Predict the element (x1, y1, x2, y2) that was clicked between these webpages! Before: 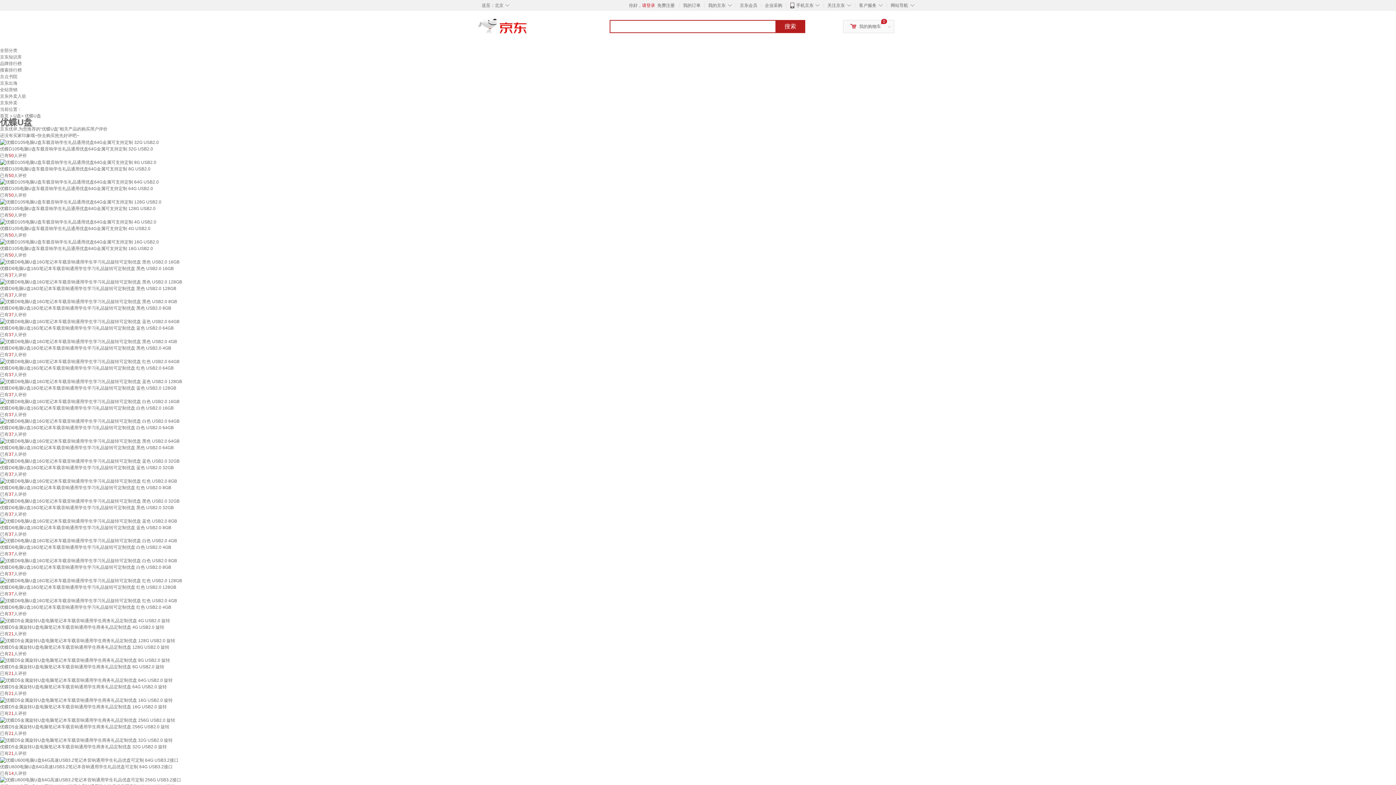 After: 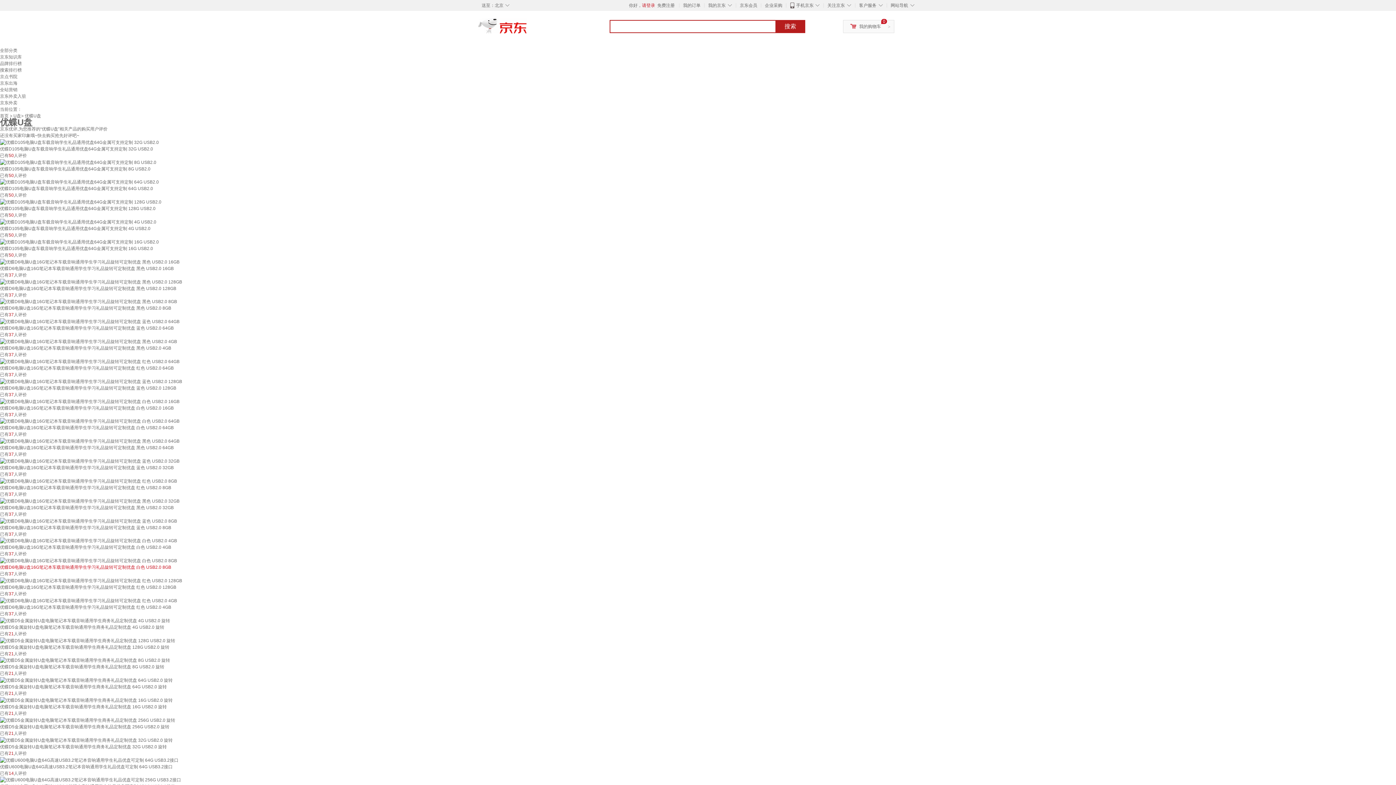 Action: label: 优蝶D6电脑U盘16G笔记本车载音响通用学生学习礼品旋转可定制优盘 白色 USB2.0 8GB bbox: (0, 565, 171, 570)